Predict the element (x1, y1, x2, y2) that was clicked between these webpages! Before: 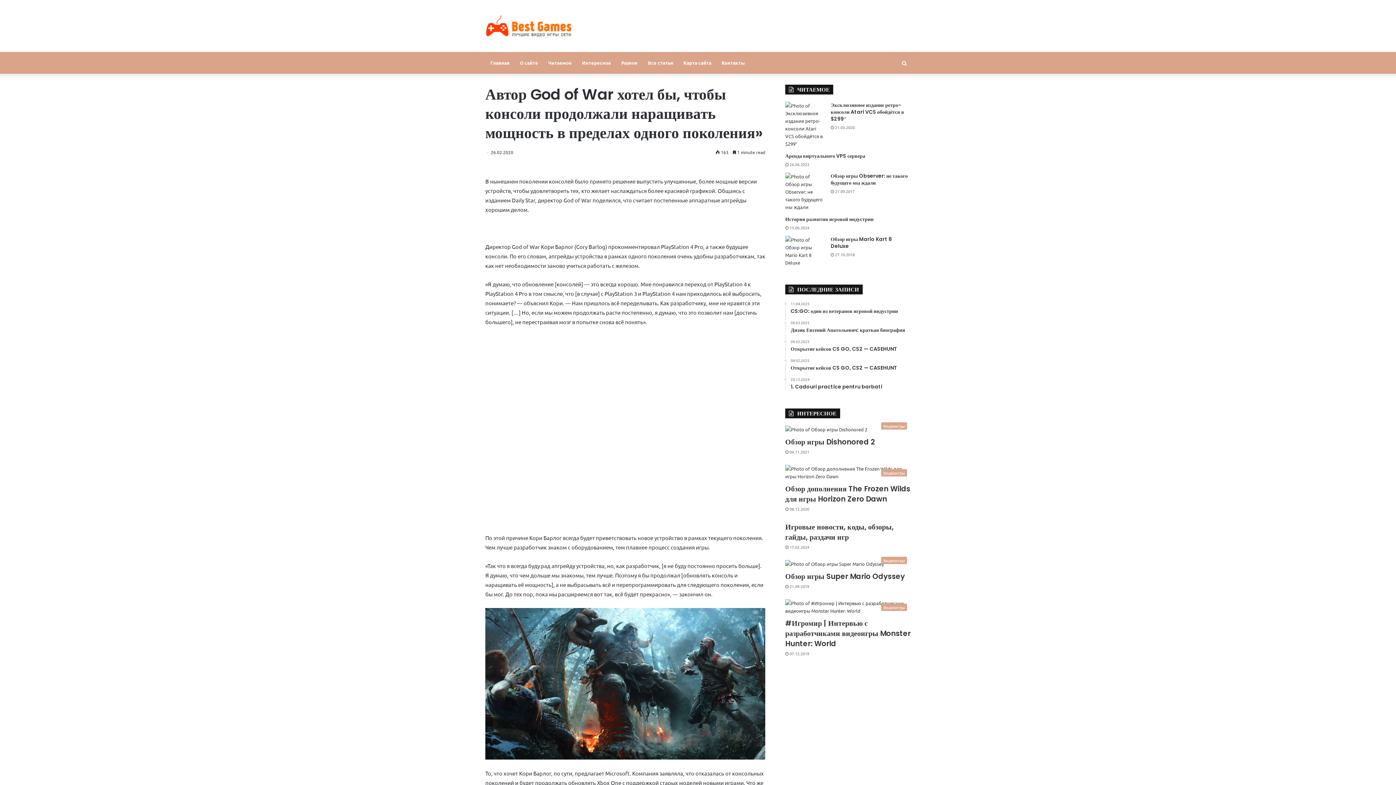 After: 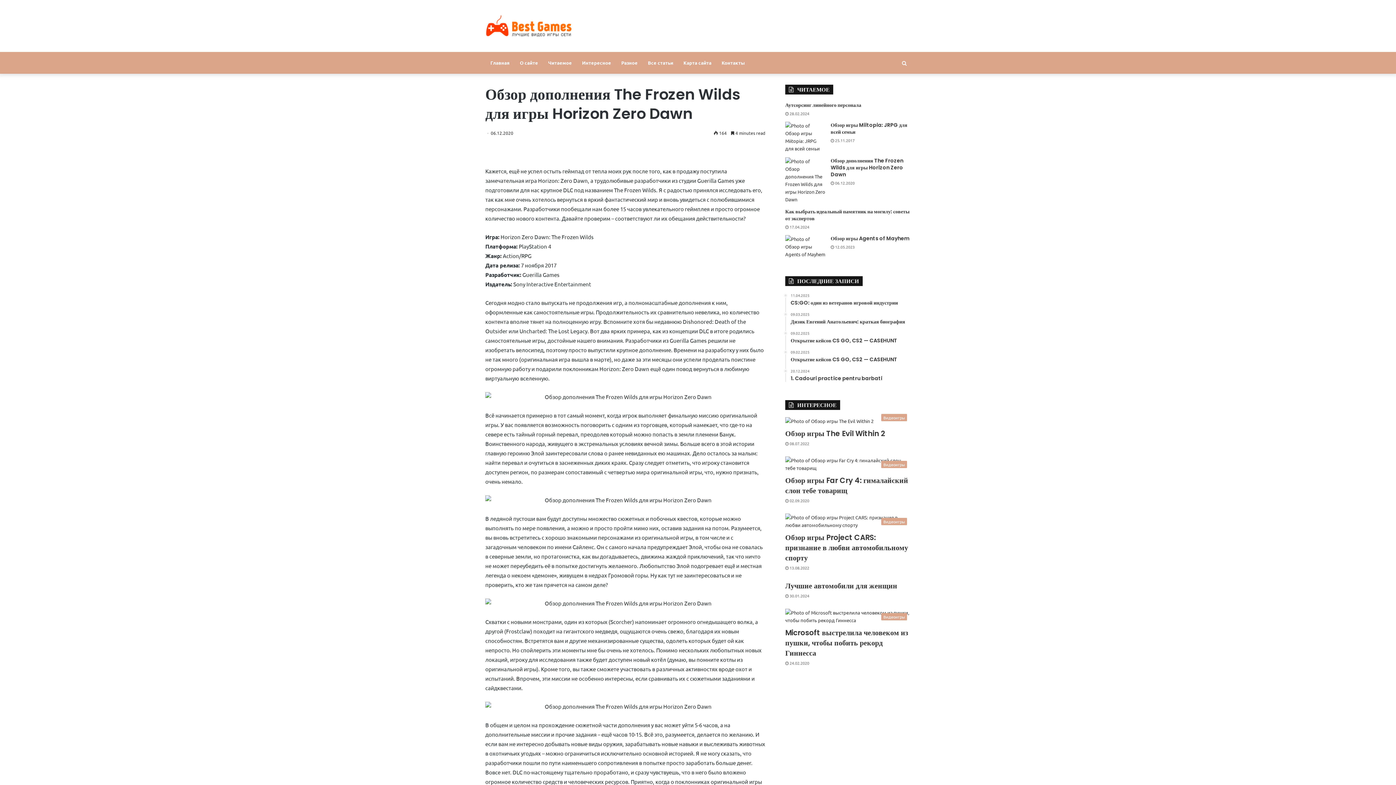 Action: bbox: (785, 484, 910, 504) label: Обзор дополнения The Frozen Wilds для игры Horizon Zero Dawn